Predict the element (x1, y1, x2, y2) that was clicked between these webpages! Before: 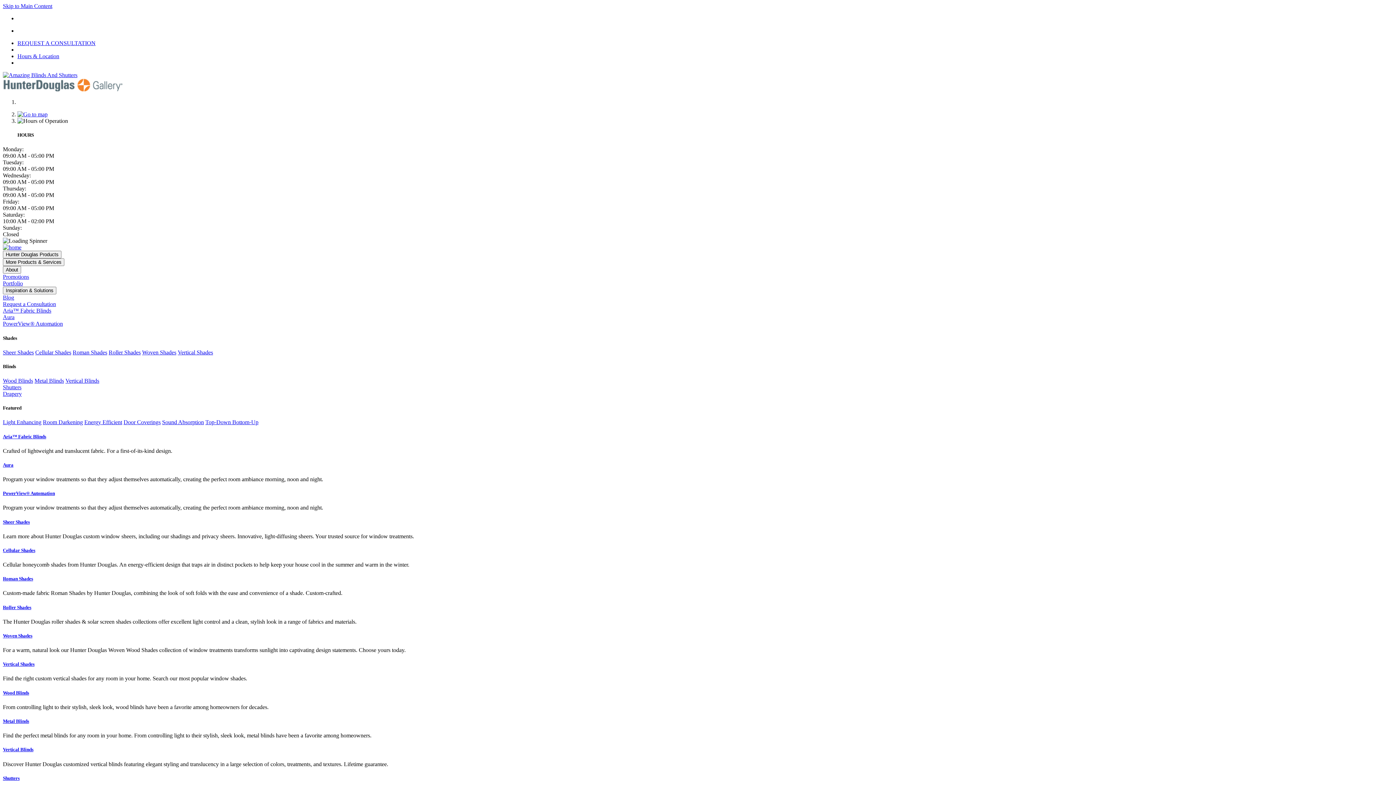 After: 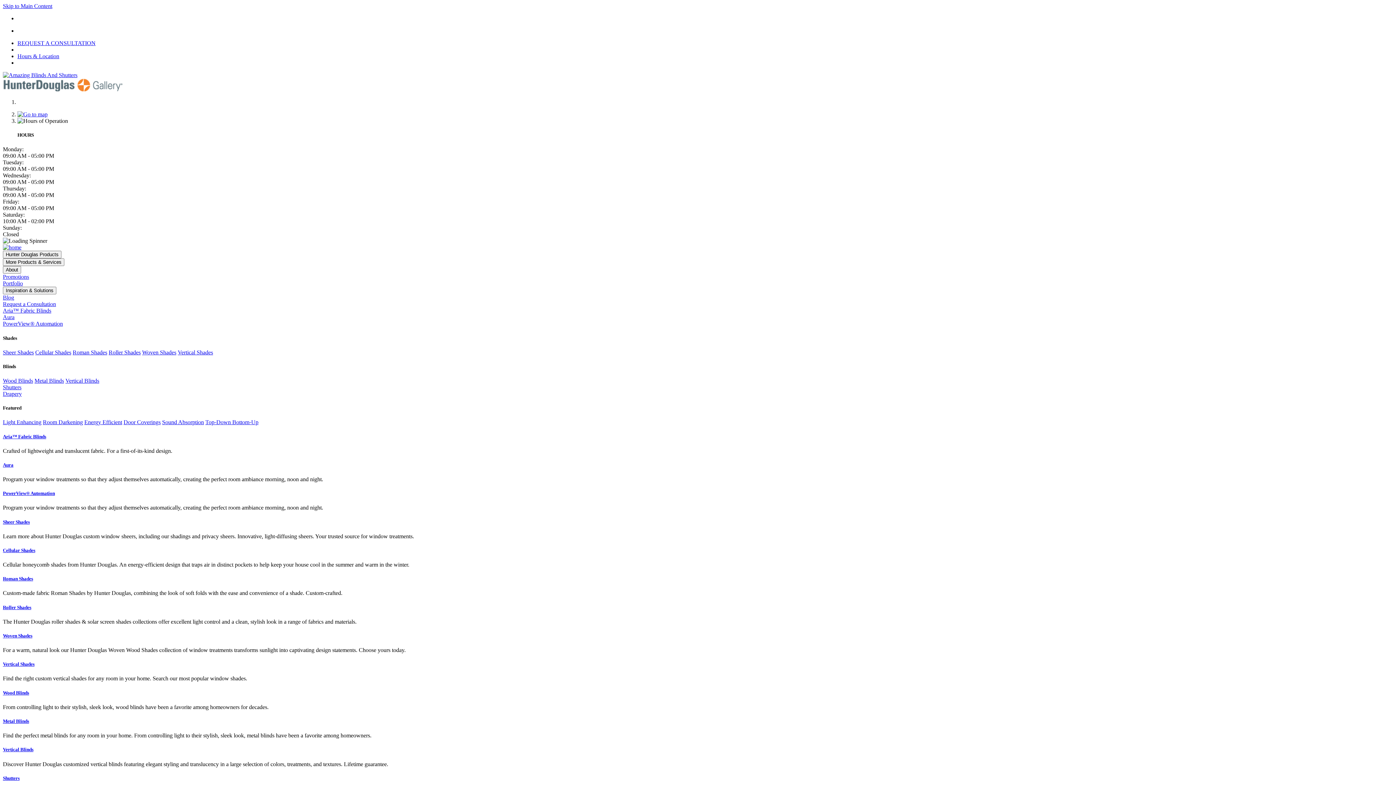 Action: bbox: (2, 377, 33, 384) label: Wood Blinds